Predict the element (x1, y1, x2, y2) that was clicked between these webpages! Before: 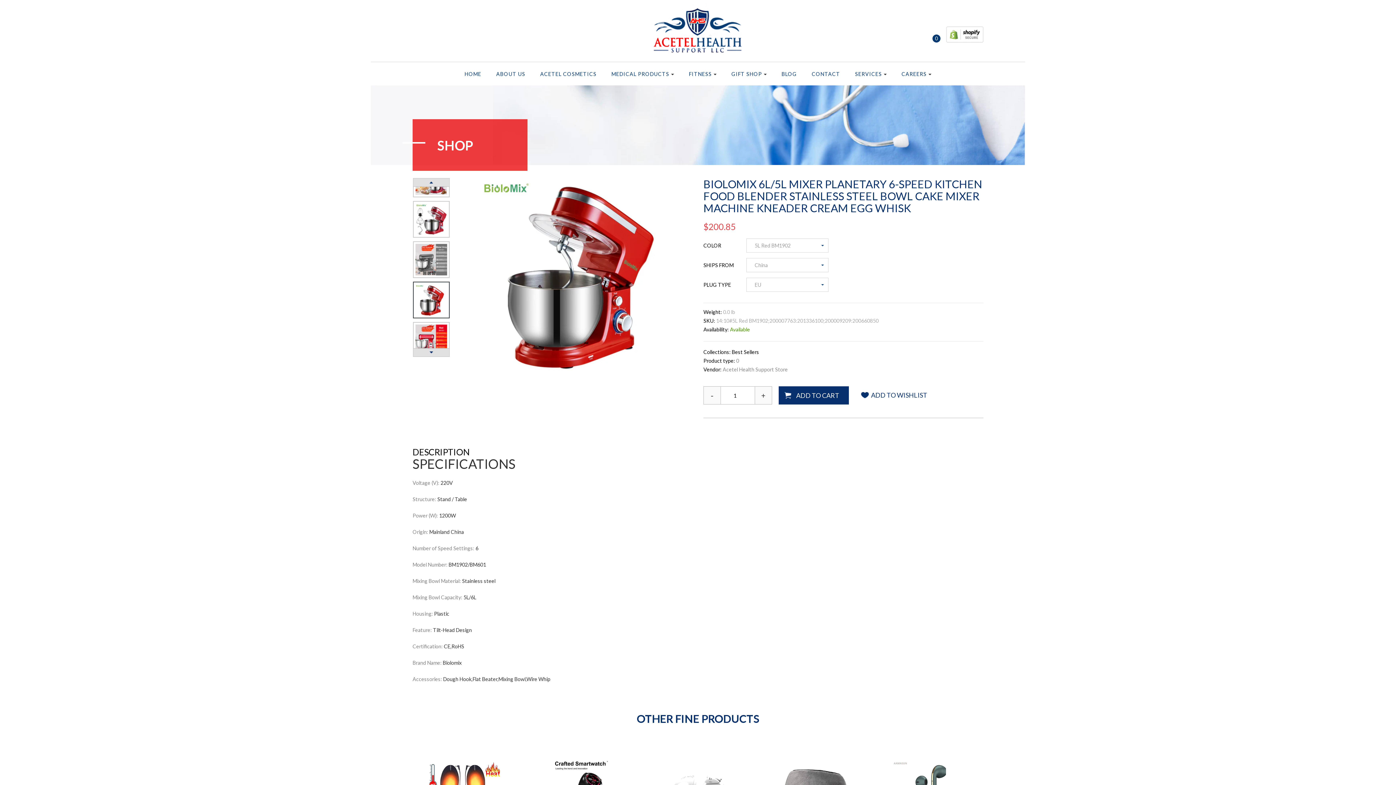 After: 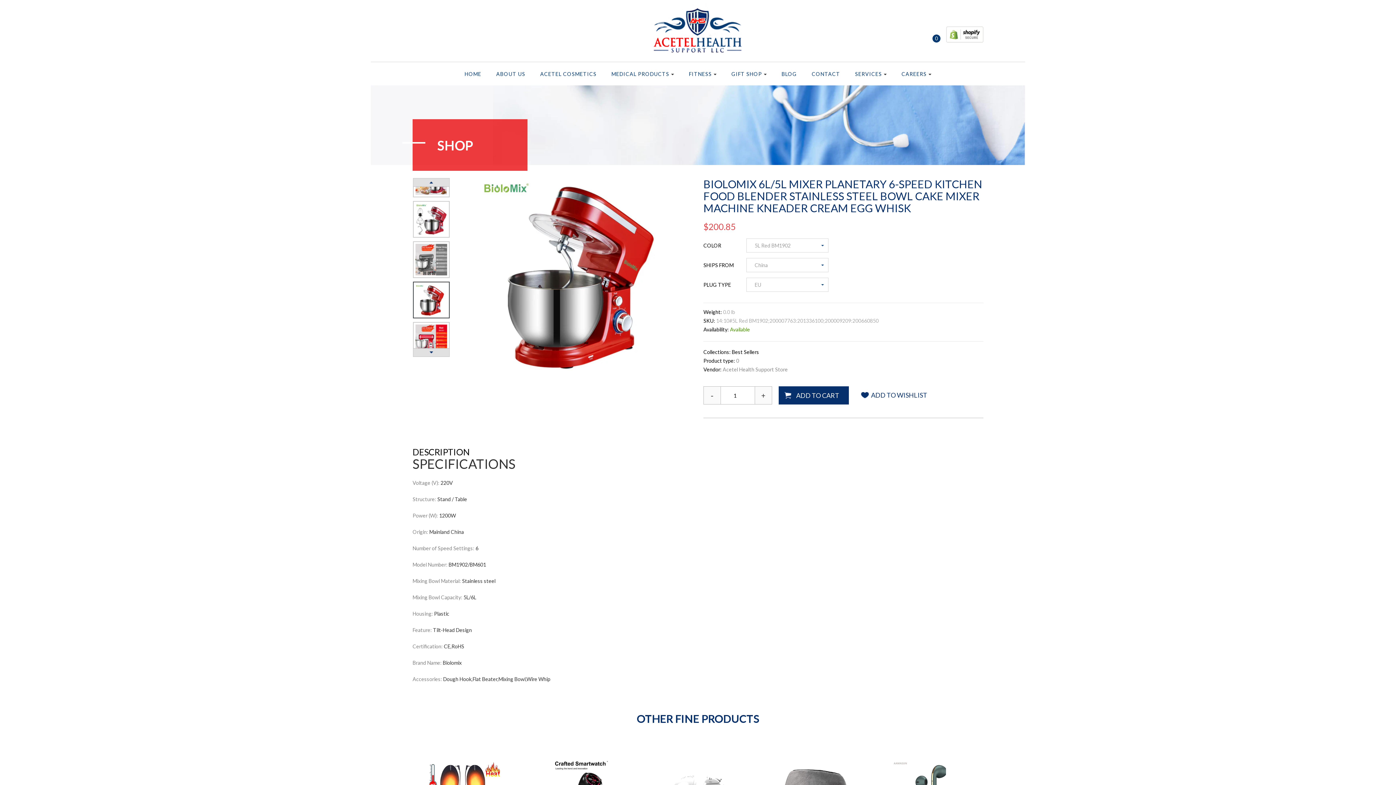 Action: bbox: (946, 26, 983, 39)